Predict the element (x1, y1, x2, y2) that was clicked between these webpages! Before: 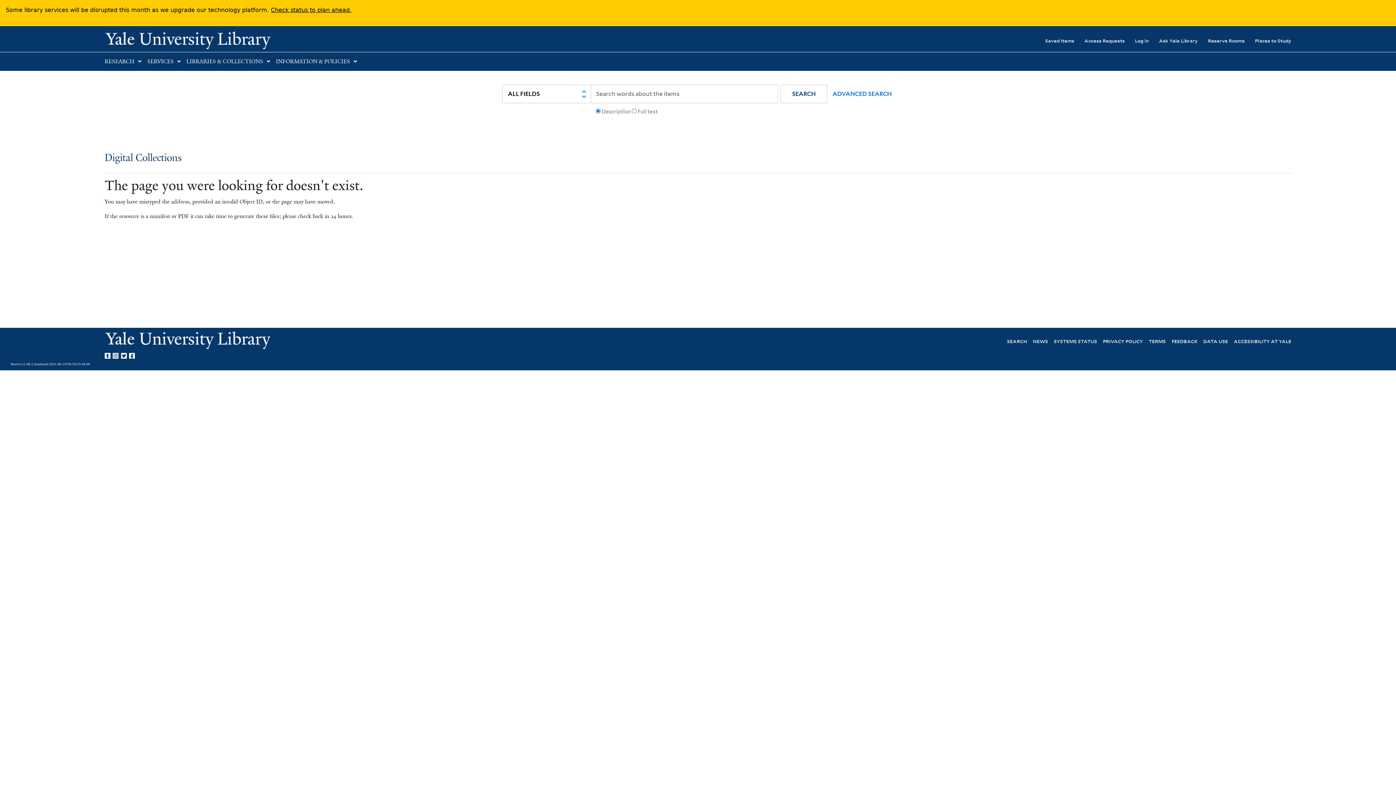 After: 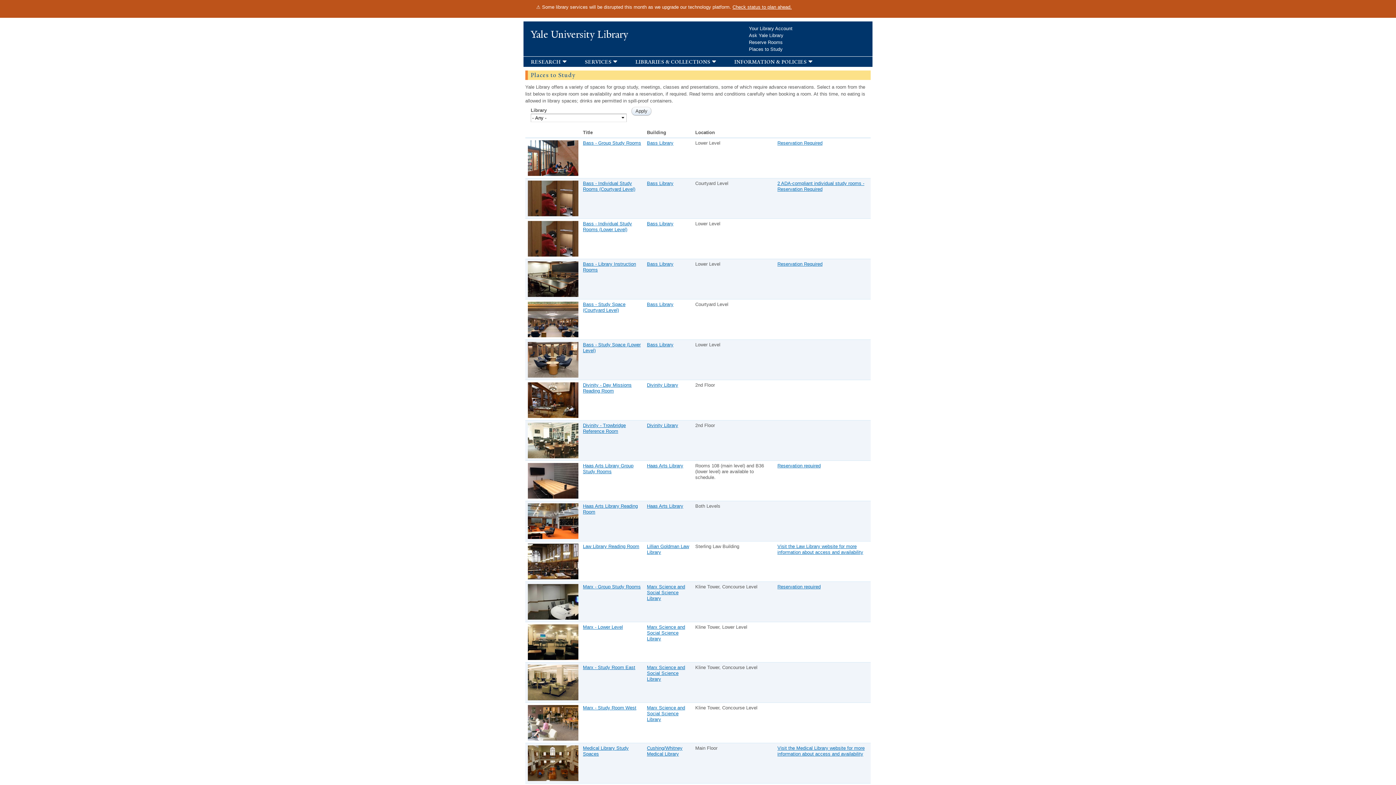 Action: bbox: (1245, 32, 1291, 48) label: Places to Study